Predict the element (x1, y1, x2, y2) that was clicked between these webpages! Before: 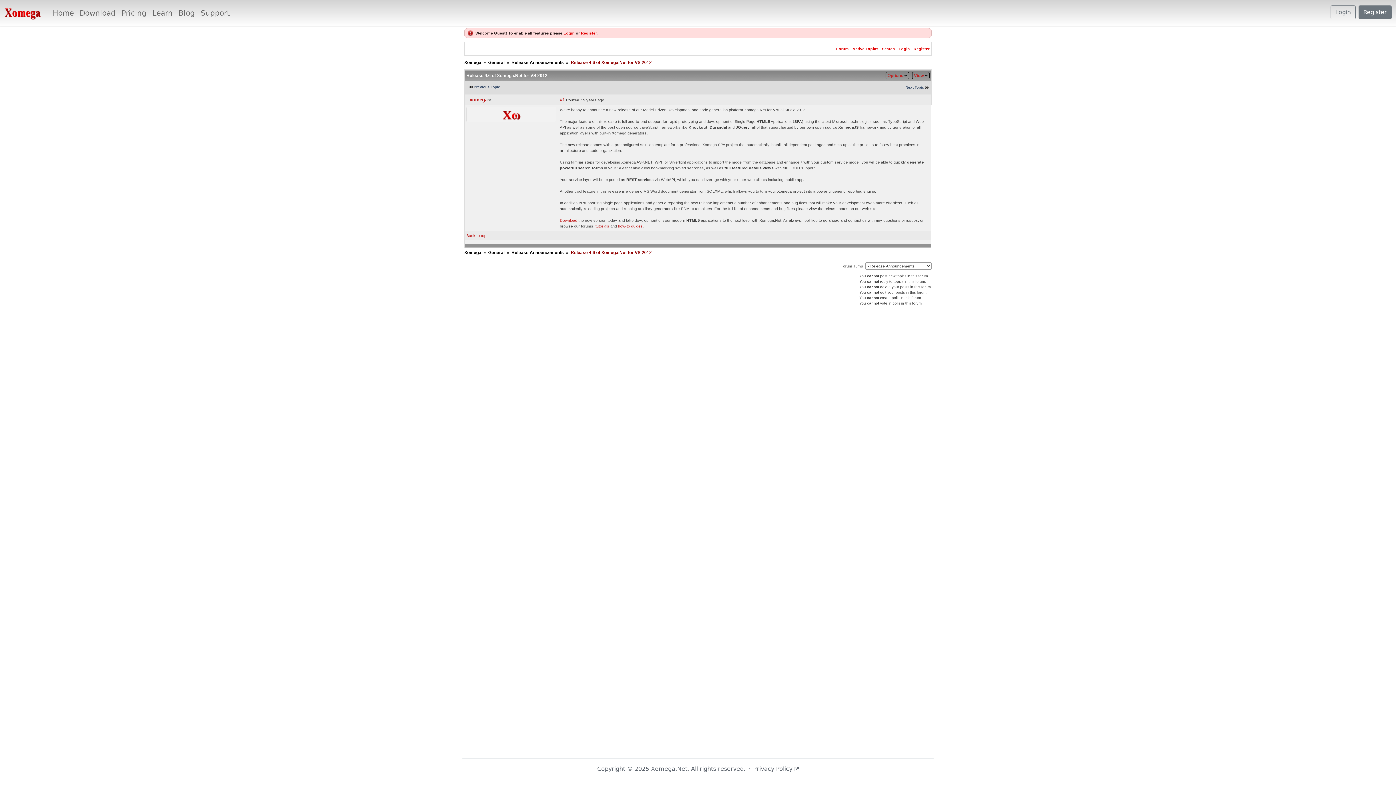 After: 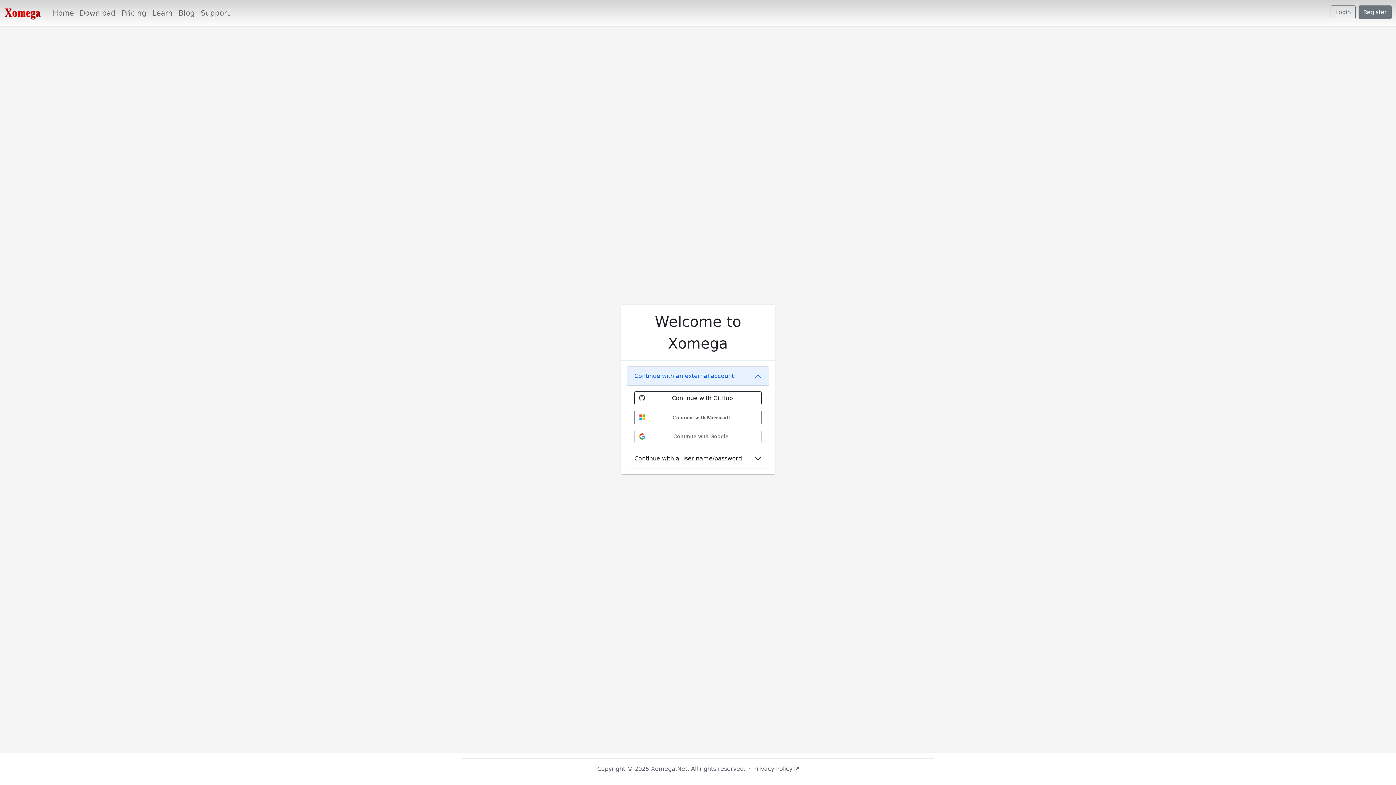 Action: label: Login bbox: (1330, 5, 1356, 19)